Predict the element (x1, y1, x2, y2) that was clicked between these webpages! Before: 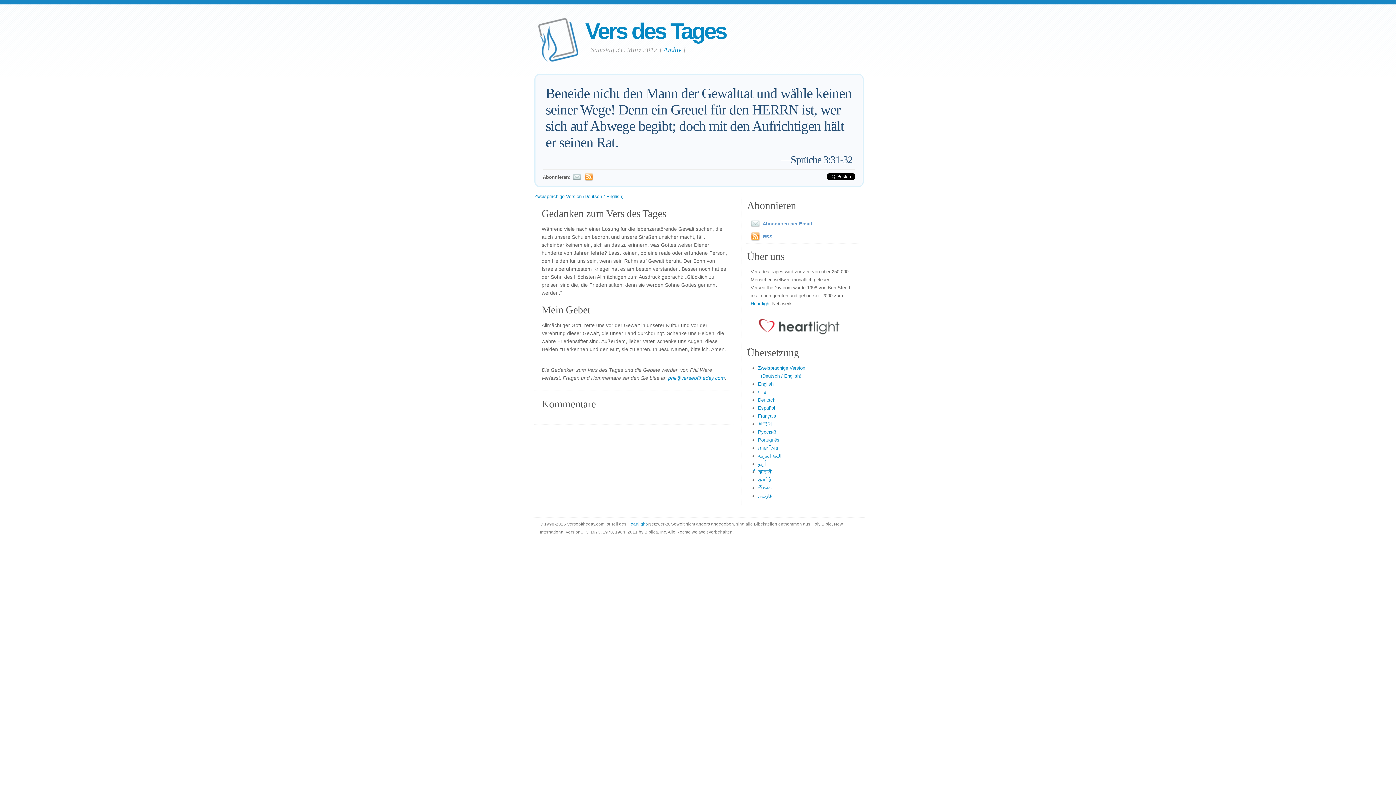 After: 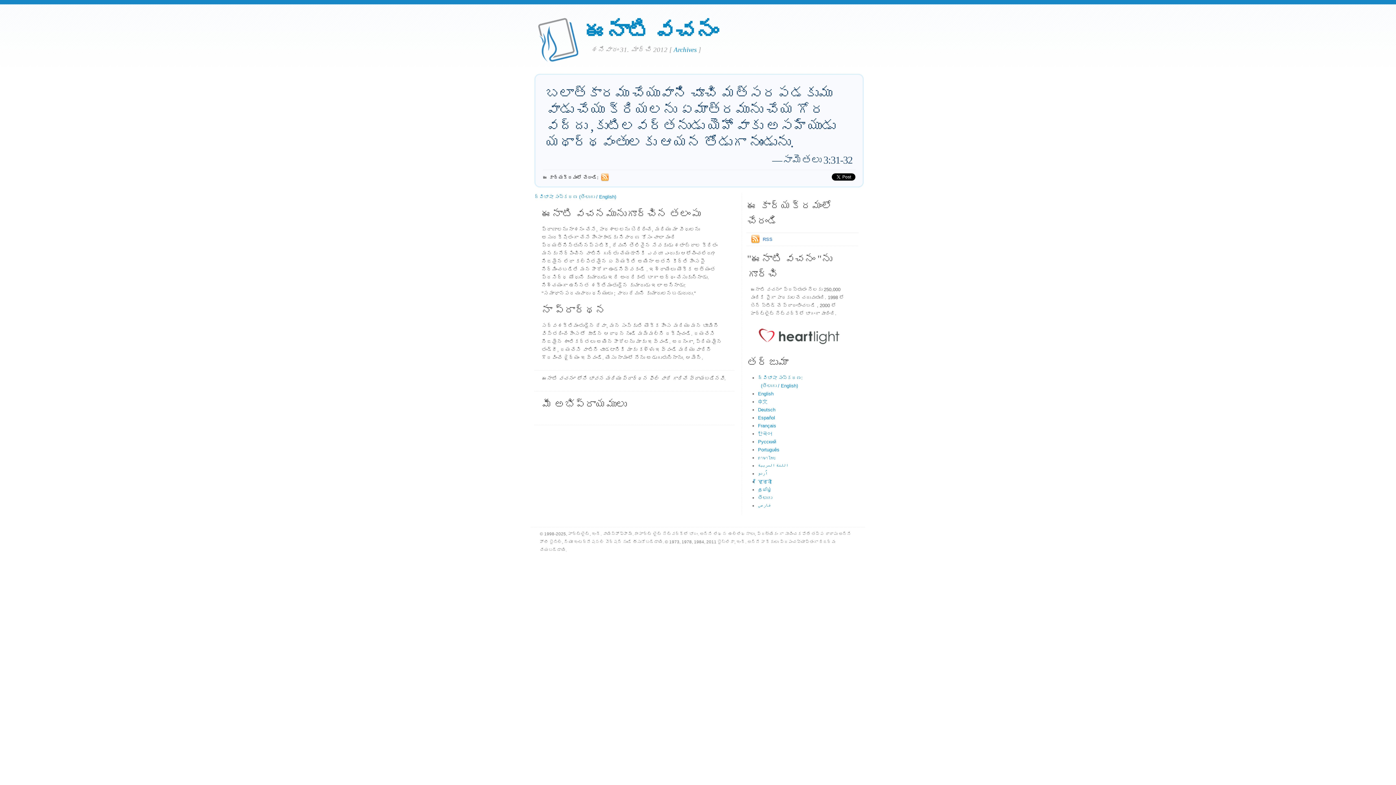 Action: label: తెలుగు bbox: (758, 485, 772, 490)